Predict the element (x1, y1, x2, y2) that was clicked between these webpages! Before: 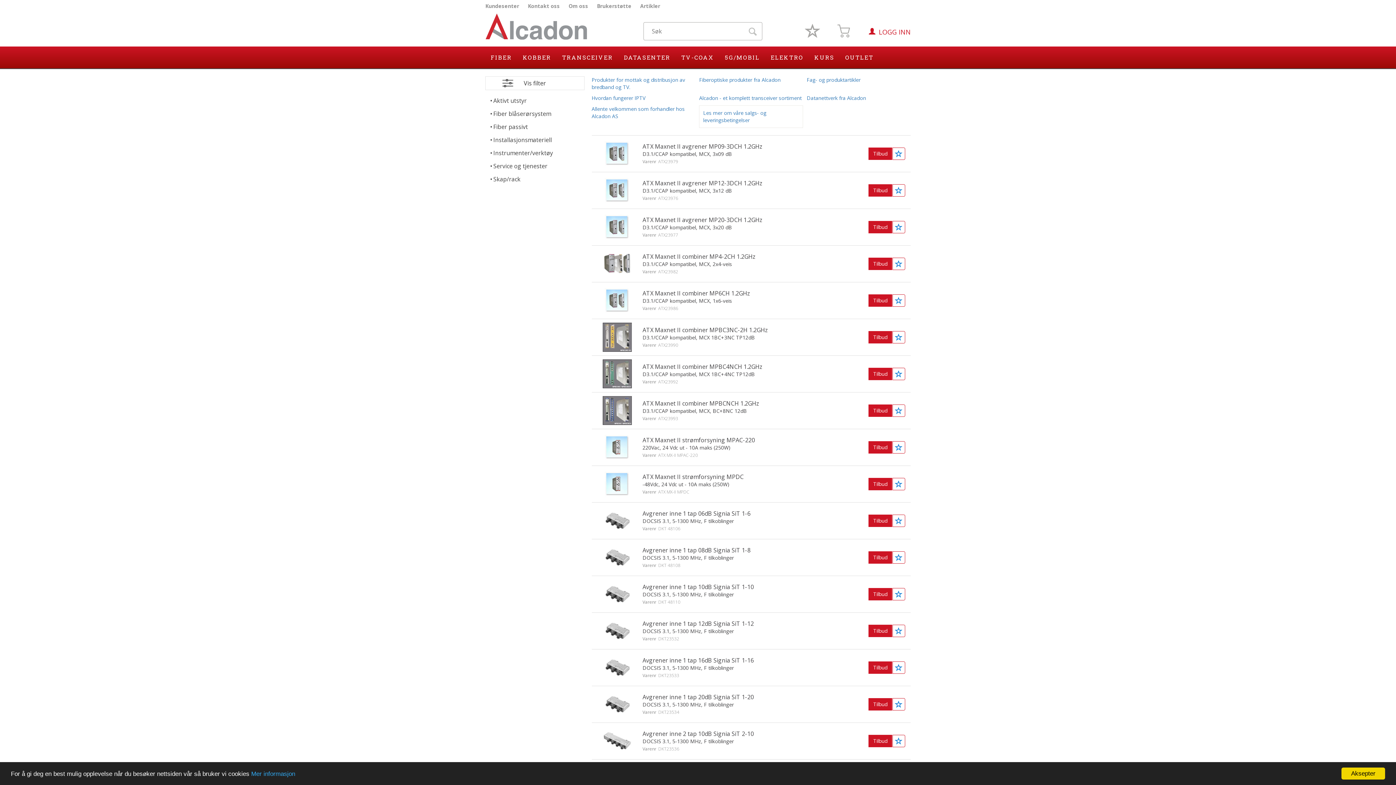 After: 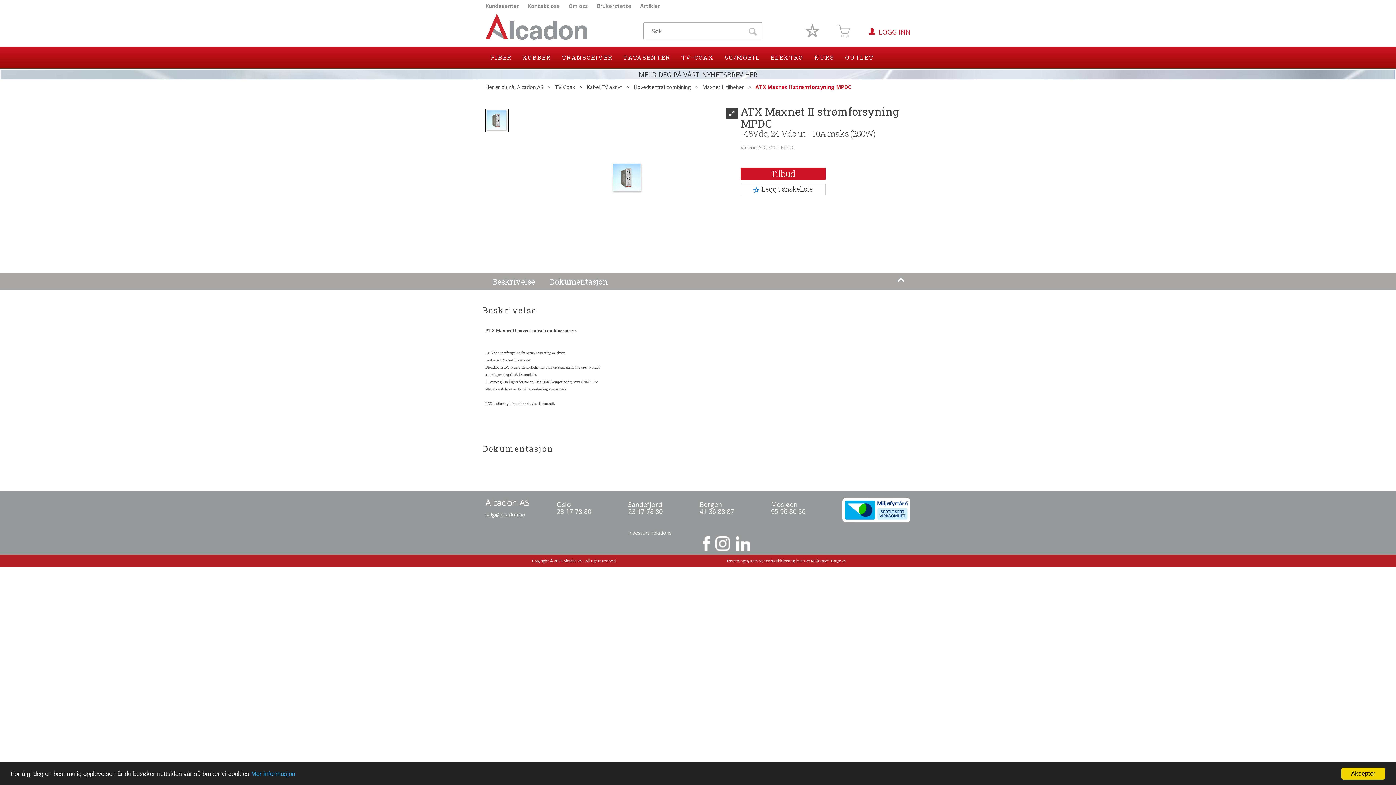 Action: bbox: (642, 473, 786, 495) label: ATX Maxnet II strømforsyning MPDC
-48Vdc, 24 Vdc ut - 10A maks (250W)
VarenrATX MX-II MPDC